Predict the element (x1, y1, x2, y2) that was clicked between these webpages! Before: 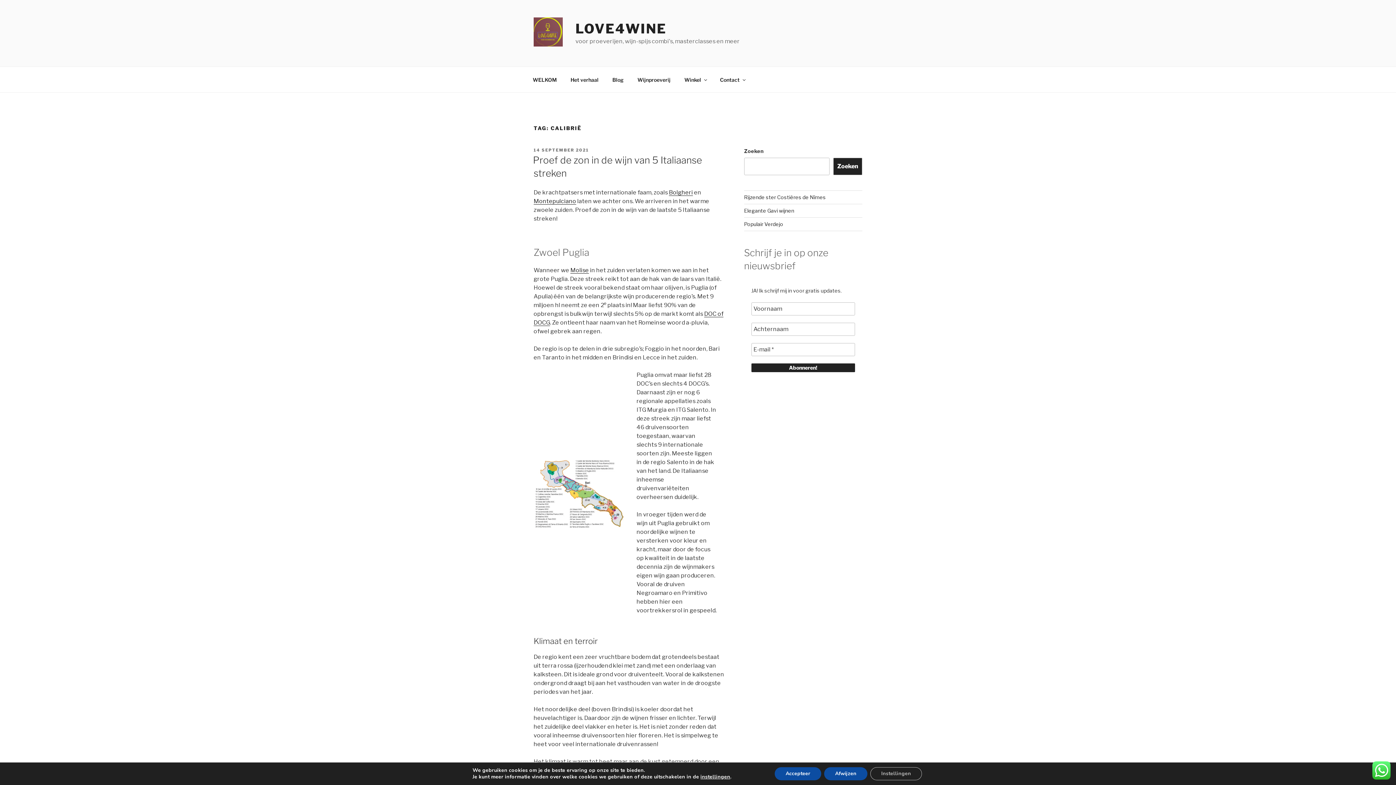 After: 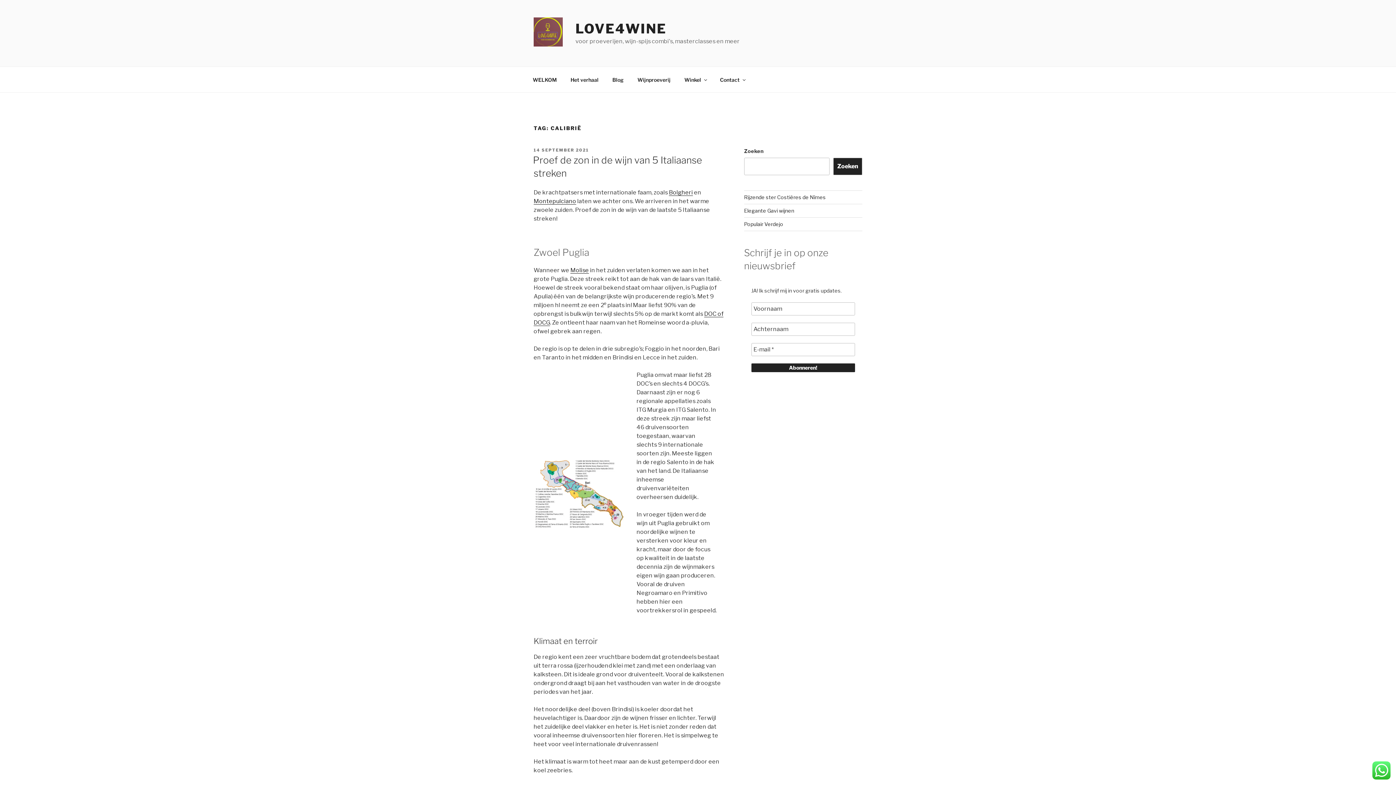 Action: label: Afwijzen bbox: (824, 767, 867, 780)